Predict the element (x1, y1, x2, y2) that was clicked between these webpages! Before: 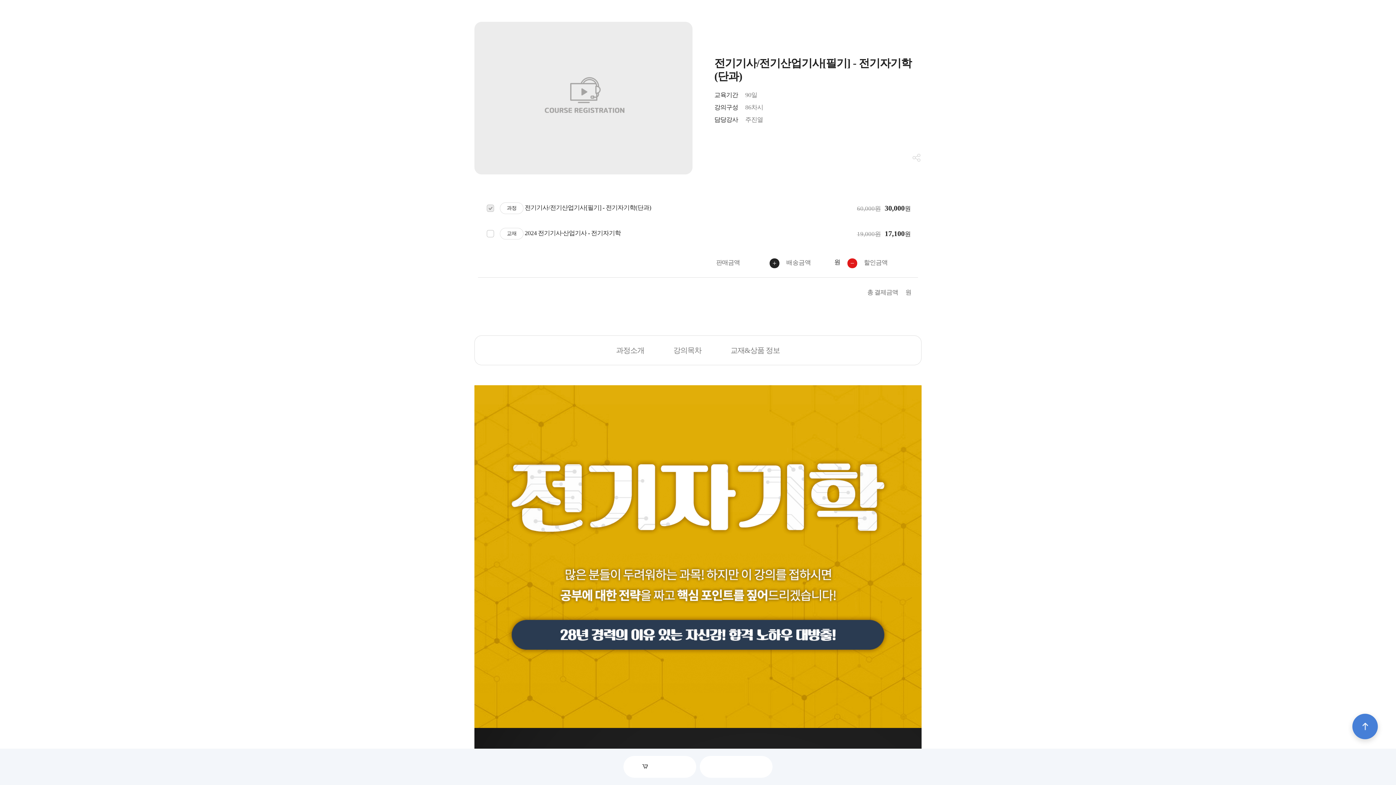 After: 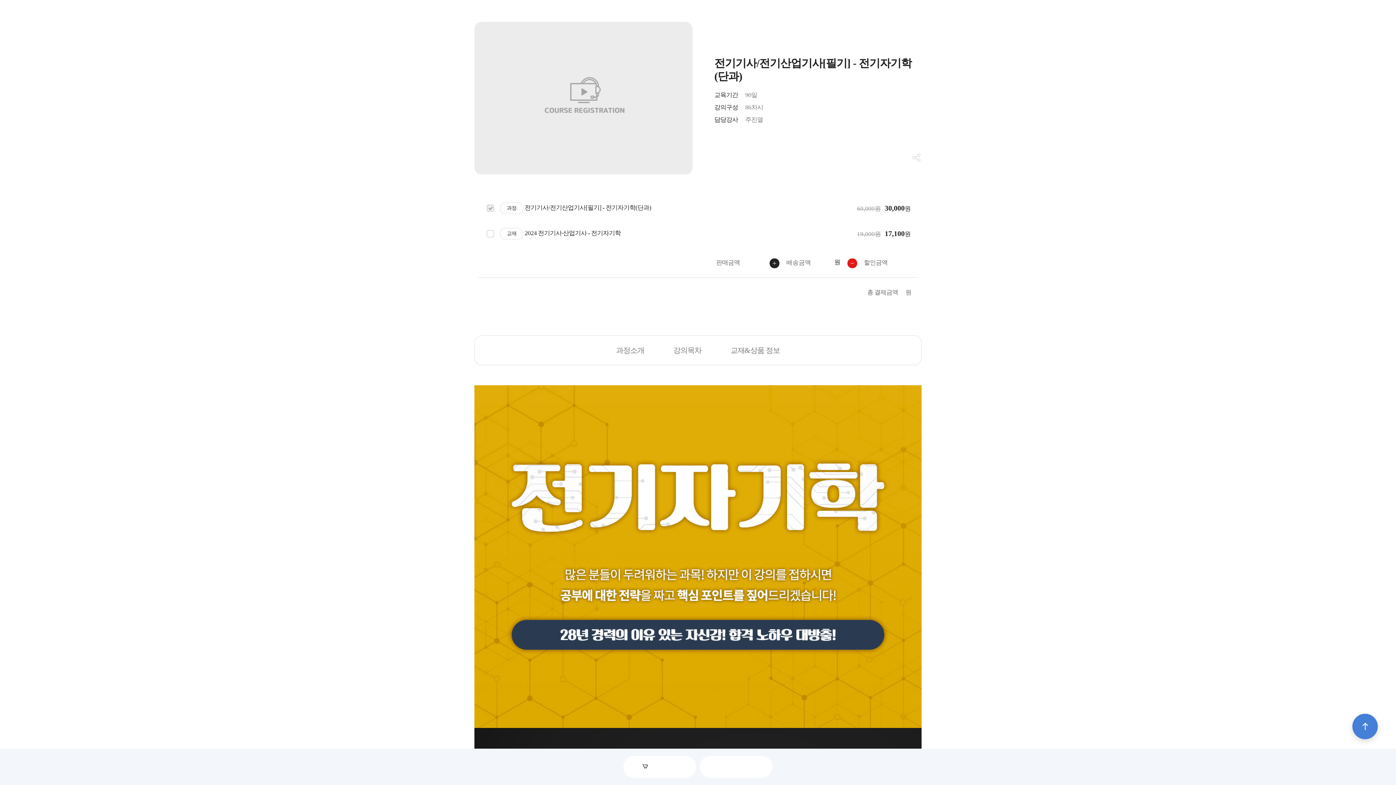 Action: label: 장바구니 bbox: (623, 756, 696, 778)